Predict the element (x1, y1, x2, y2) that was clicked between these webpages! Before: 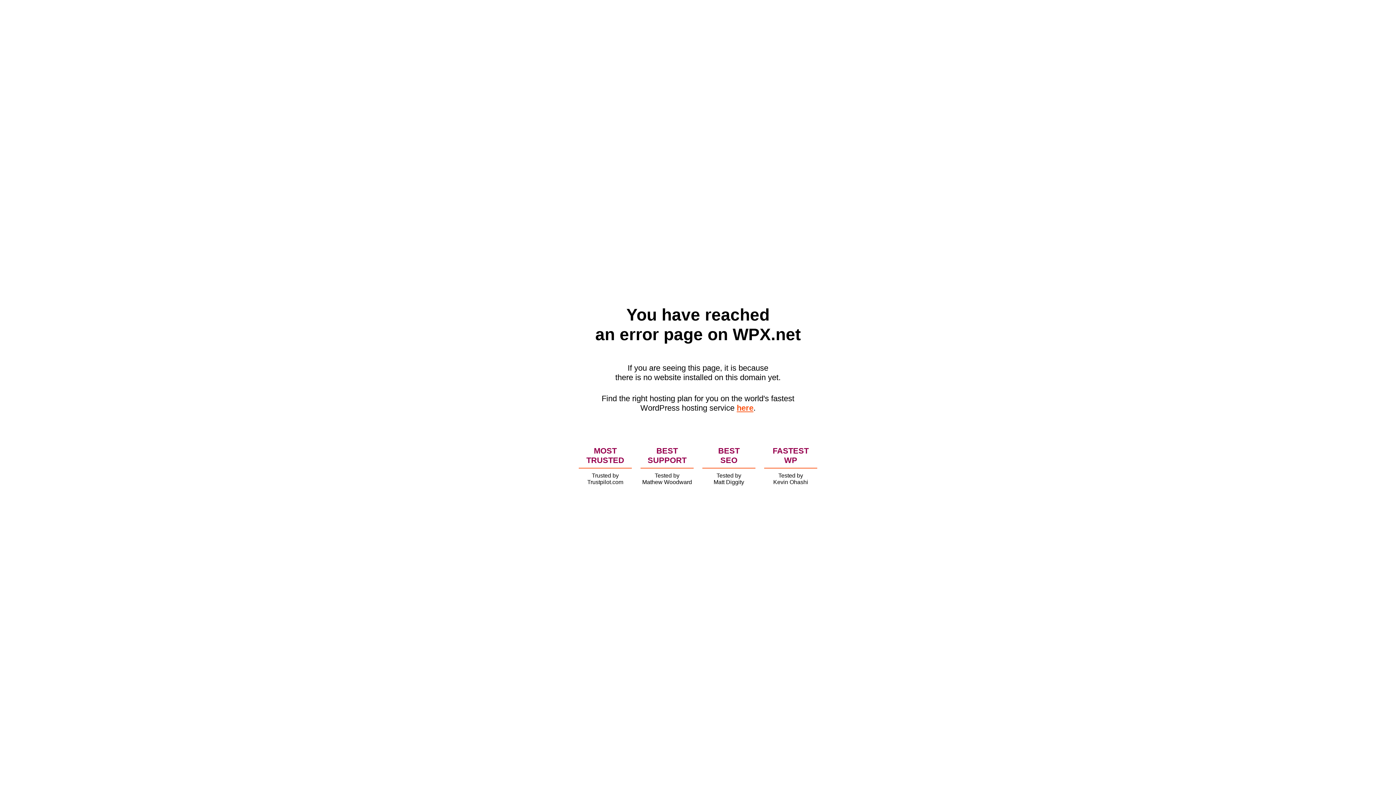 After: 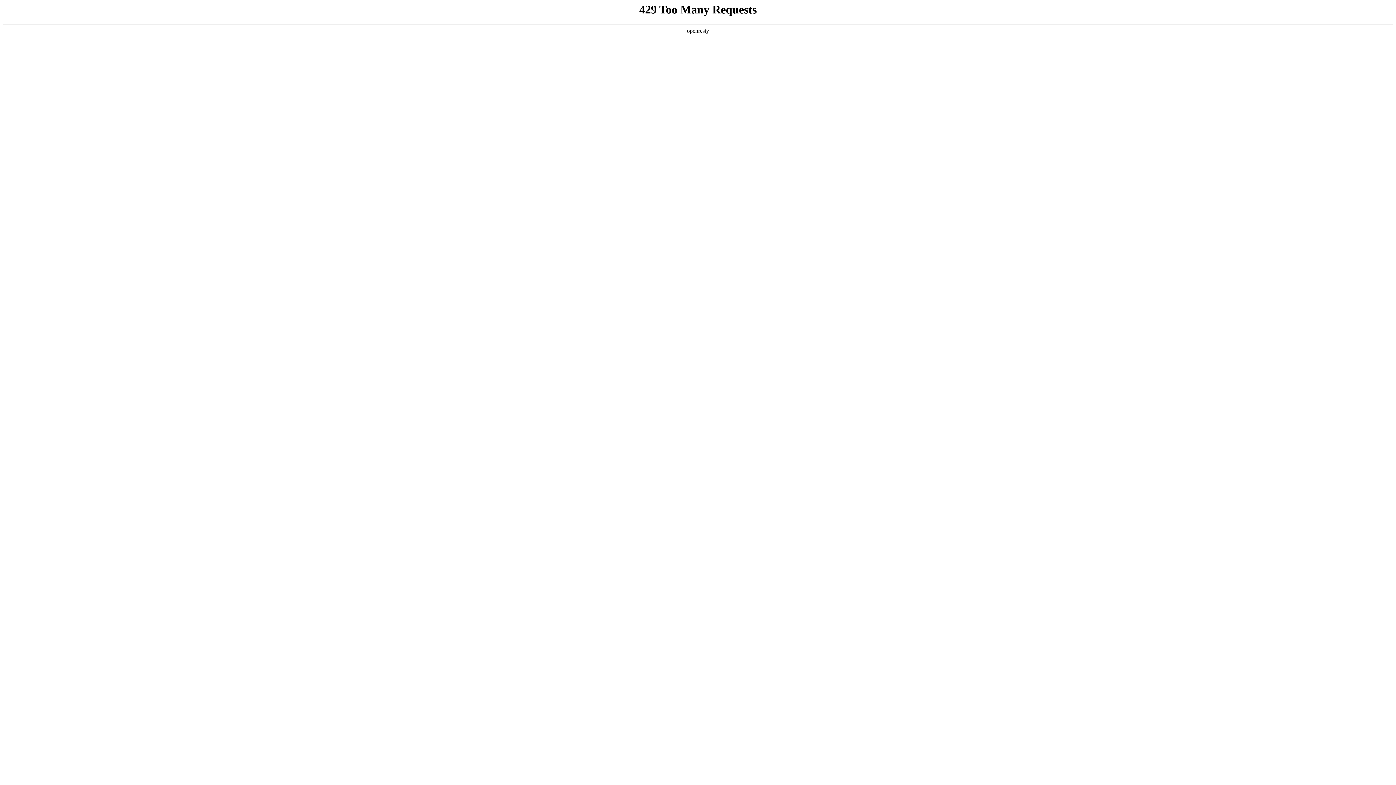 Action: bbox: (736, 403, 753, 412) label: here